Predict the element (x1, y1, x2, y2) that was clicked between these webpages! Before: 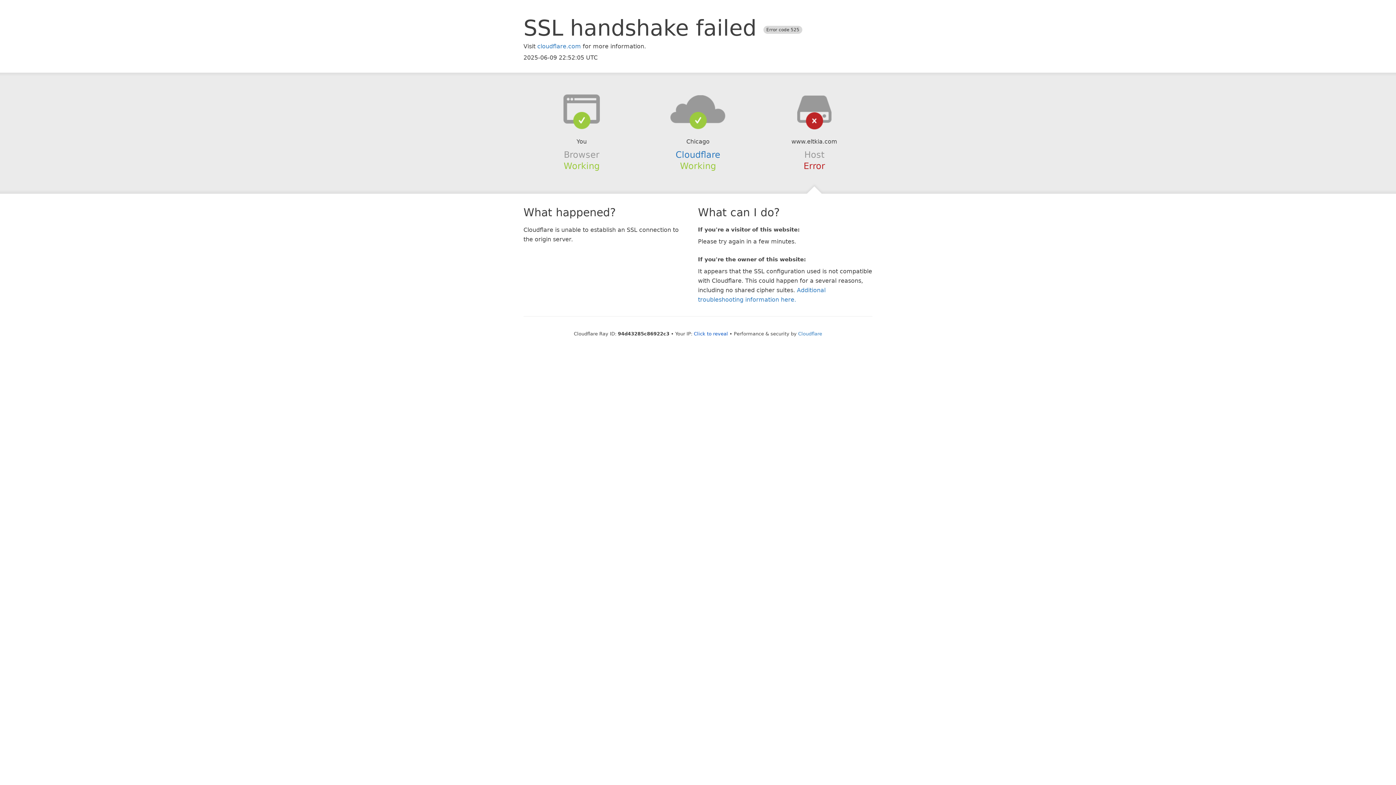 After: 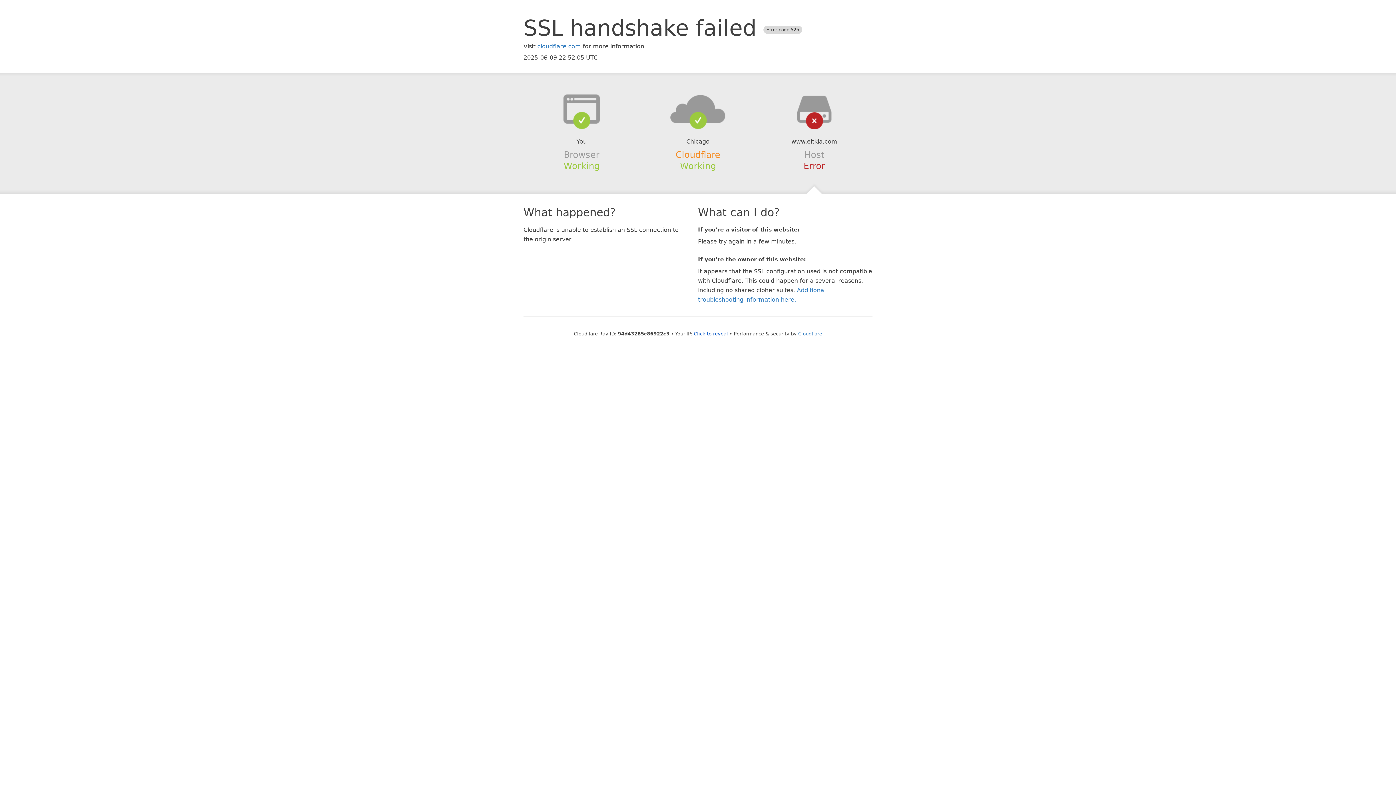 Action: label: Cloudflare bbox: (675, 149, 720, 159)